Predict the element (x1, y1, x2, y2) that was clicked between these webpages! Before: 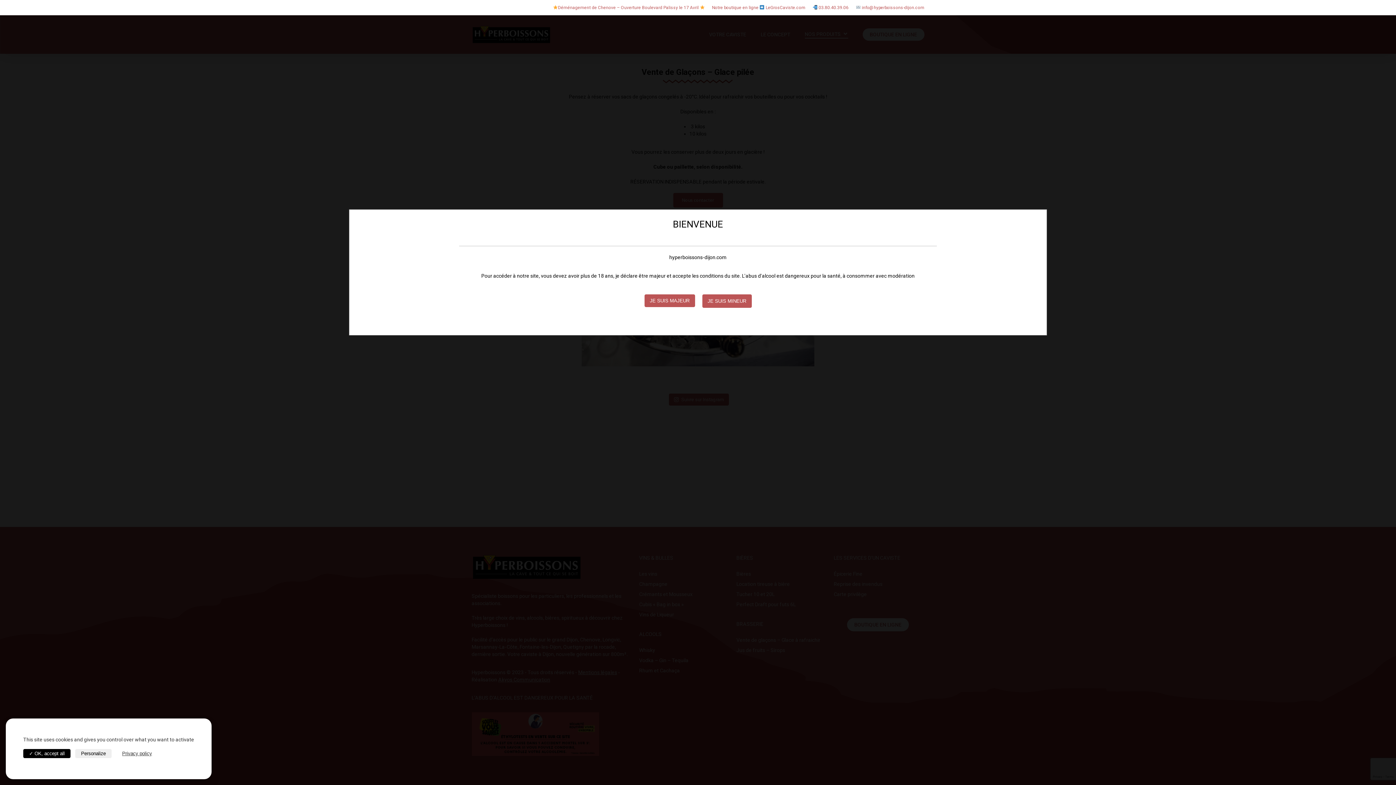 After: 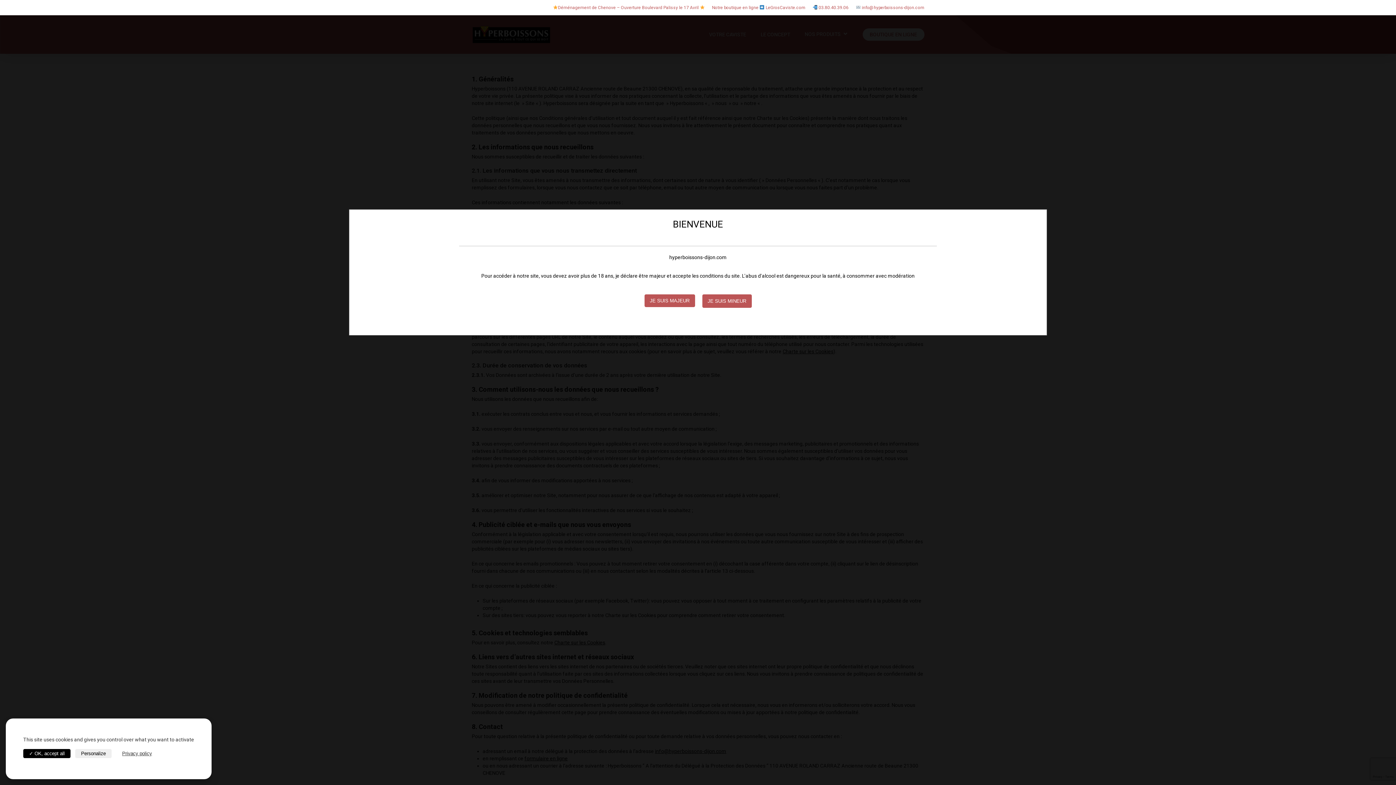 Action: label: Privacy policy bbox: (116, 749, 157, 758)